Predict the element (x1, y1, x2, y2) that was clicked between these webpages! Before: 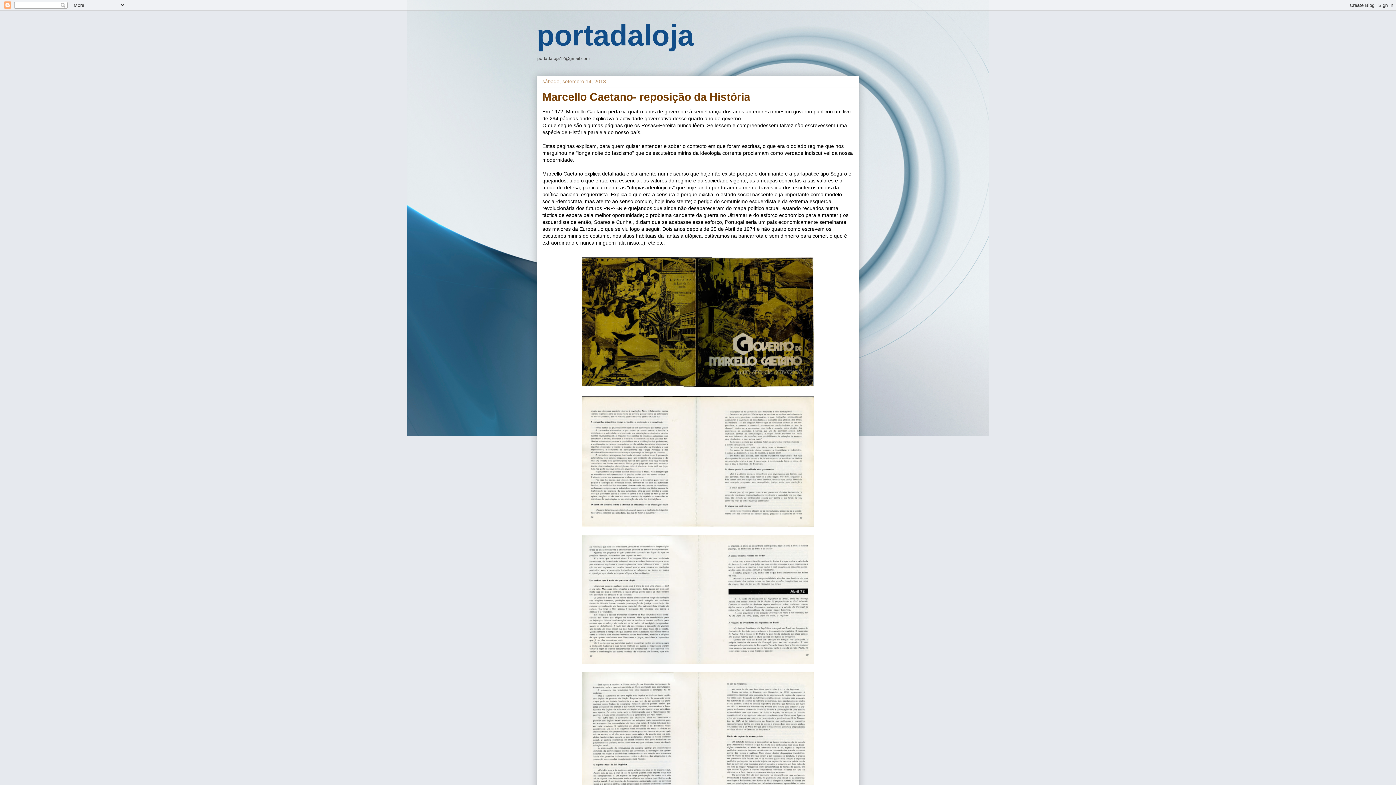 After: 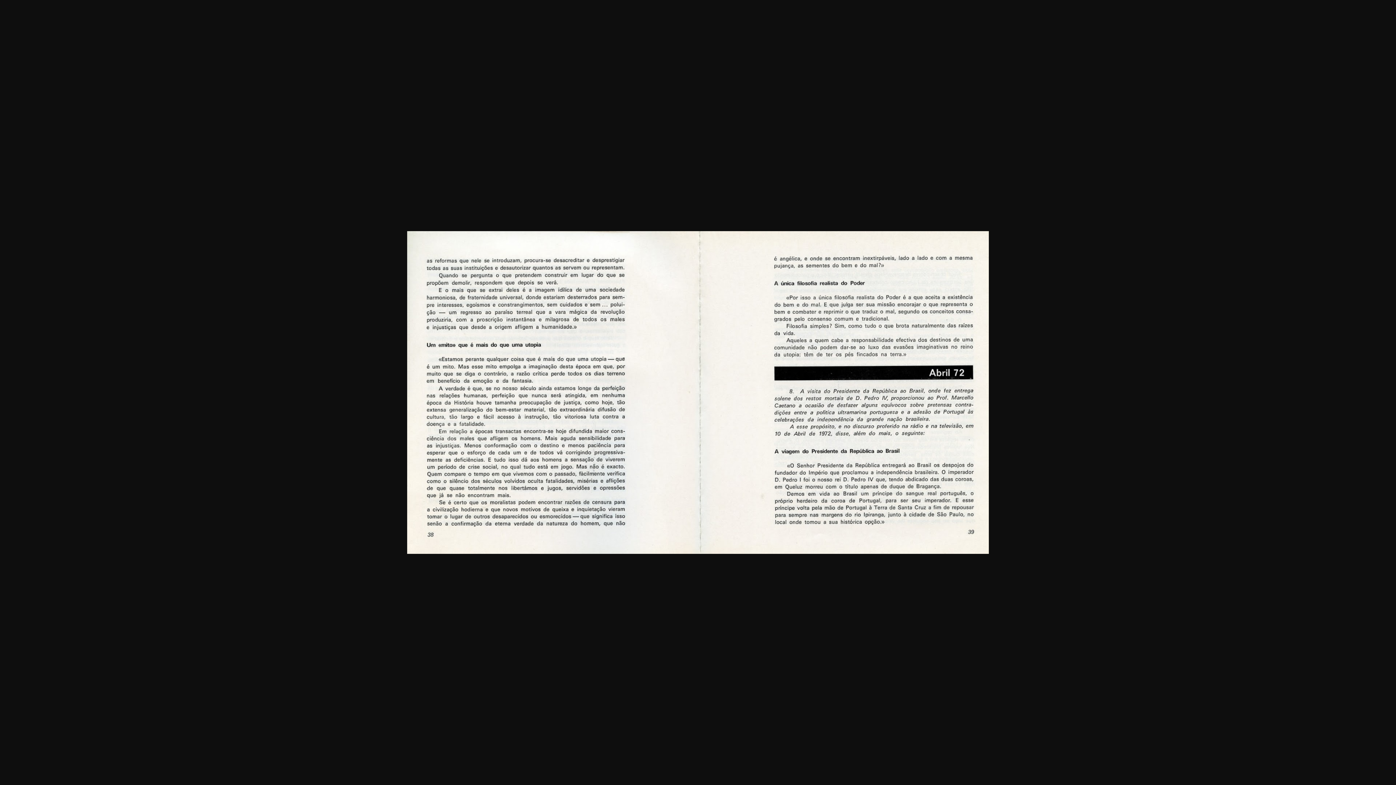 Action: bbox: (578, 662, 817, 668)